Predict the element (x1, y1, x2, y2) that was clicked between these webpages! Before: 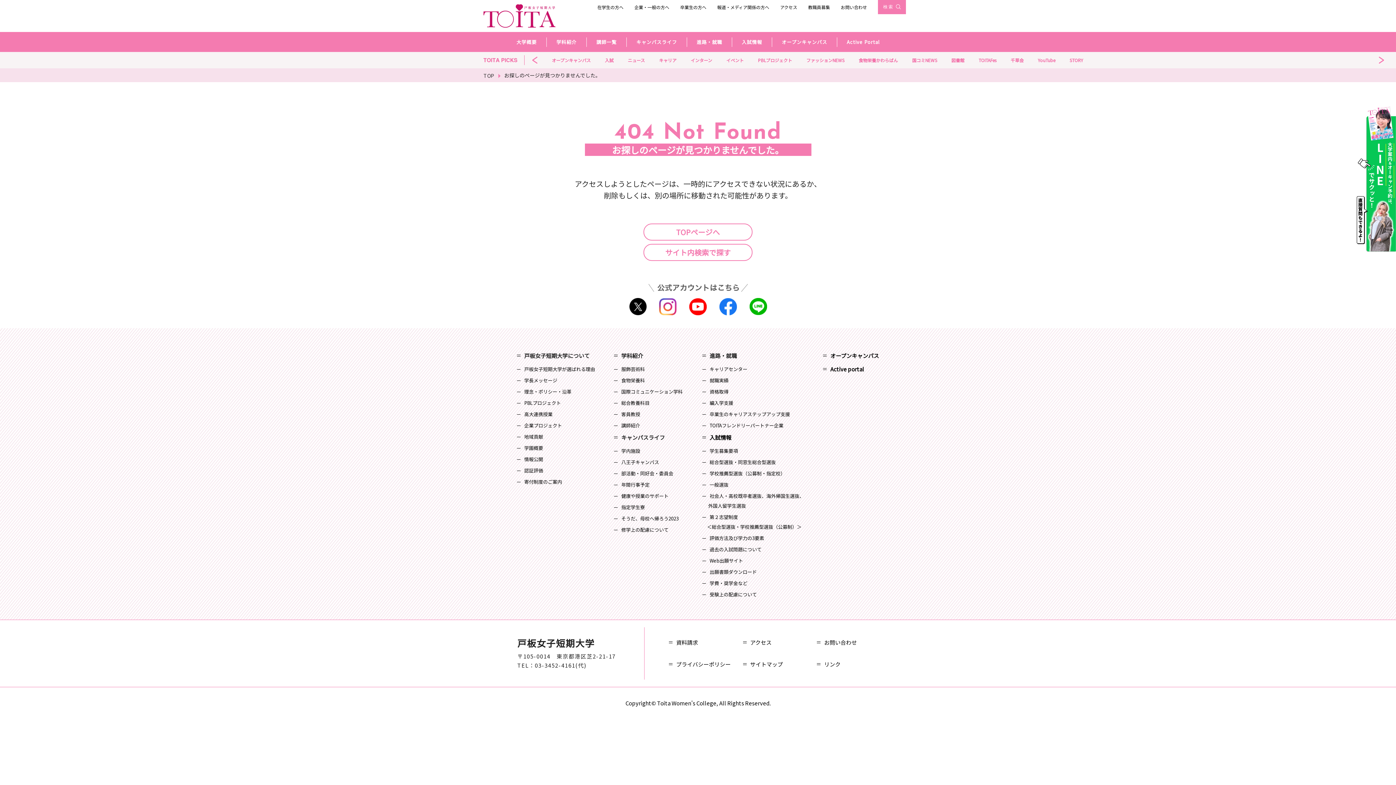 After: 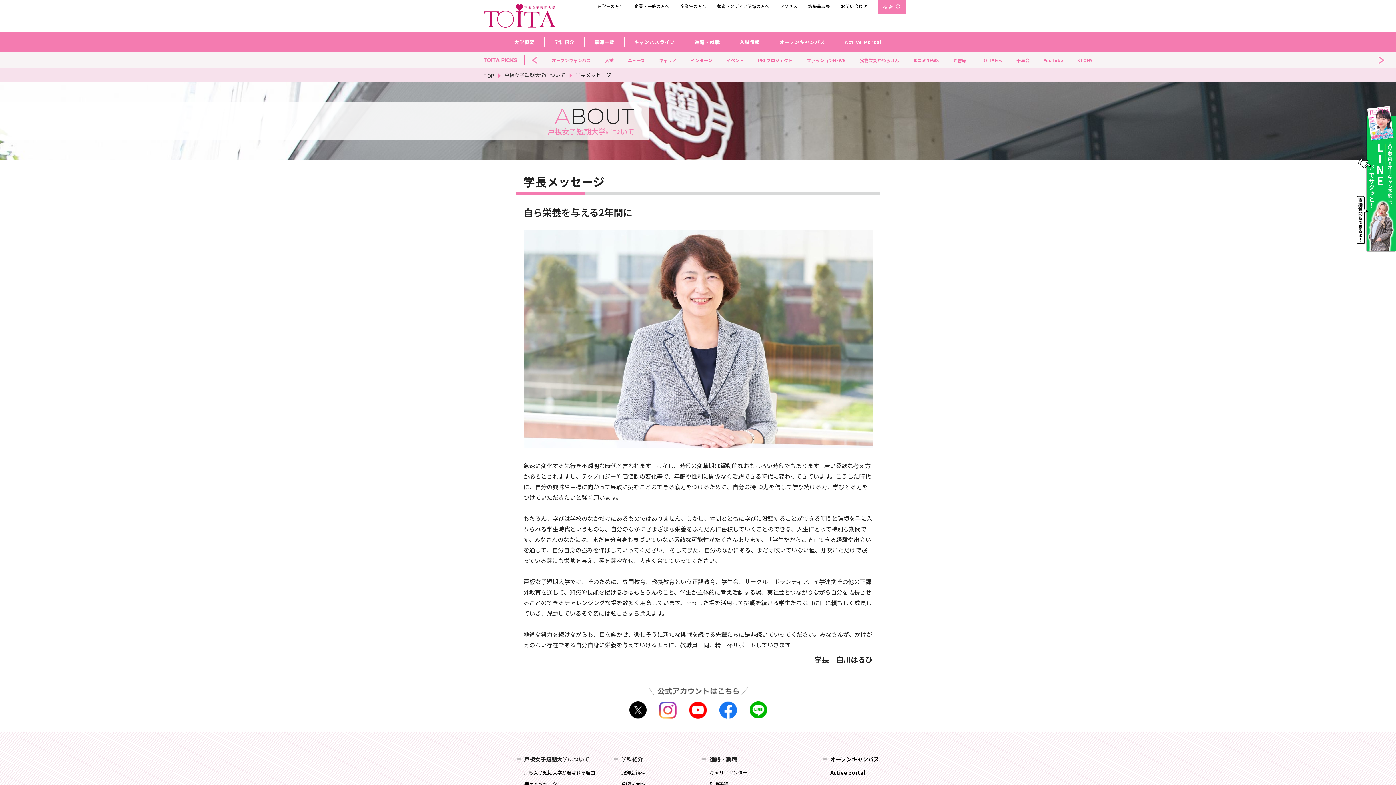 Action: bbox: (524, 377, 557, 384) label: 学長メッセージ